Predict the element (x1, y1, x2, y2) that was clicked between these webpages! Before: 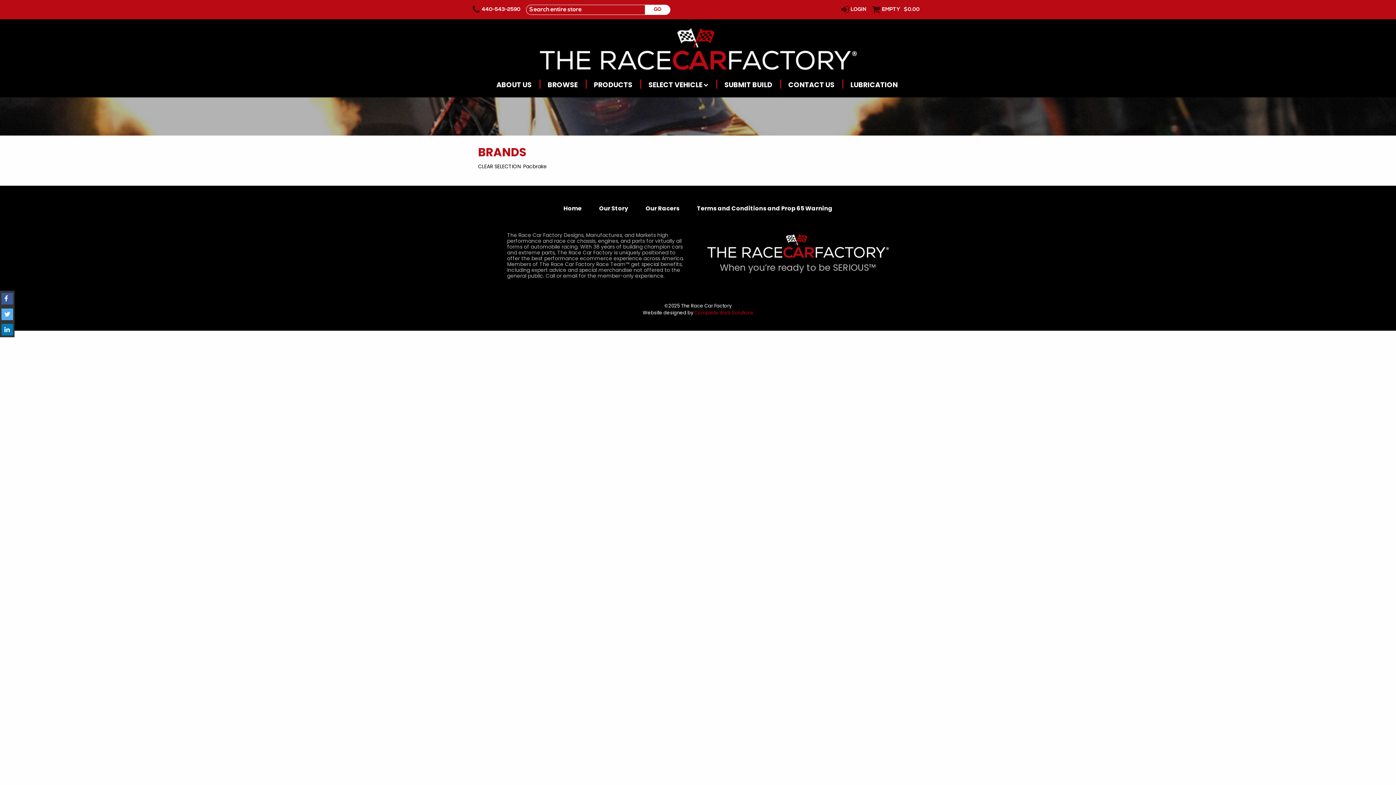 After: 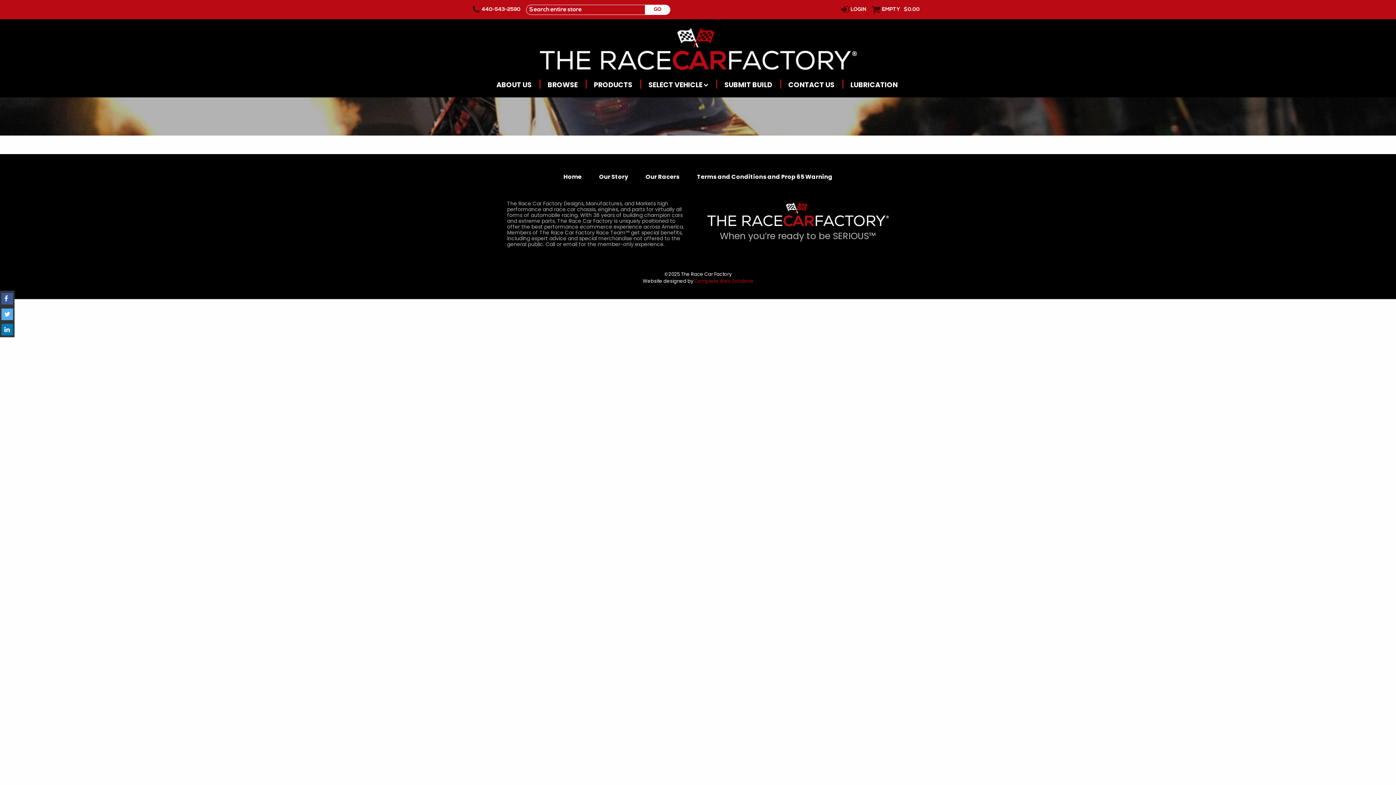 Action: label: CLEAR SELECTION bbox: (478, 162, 520, 170)